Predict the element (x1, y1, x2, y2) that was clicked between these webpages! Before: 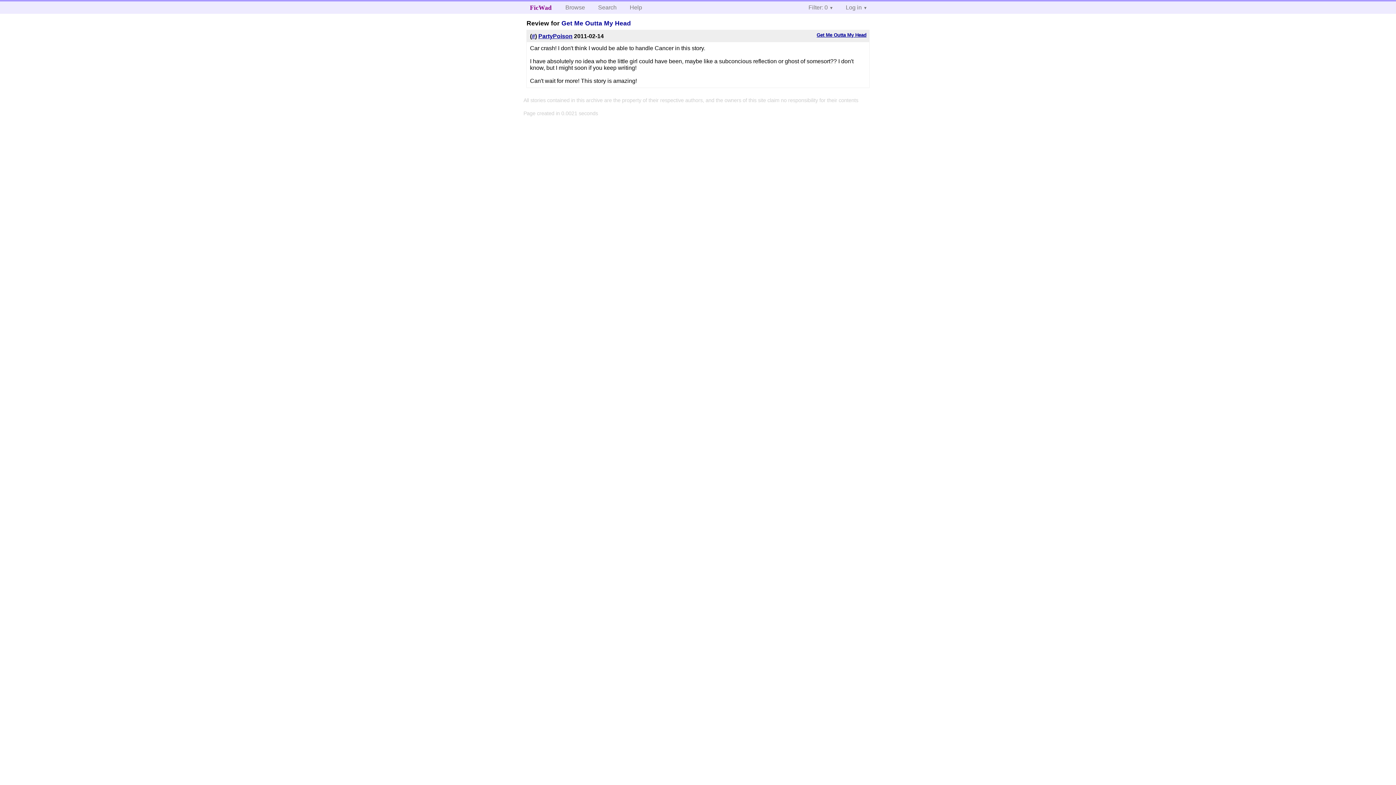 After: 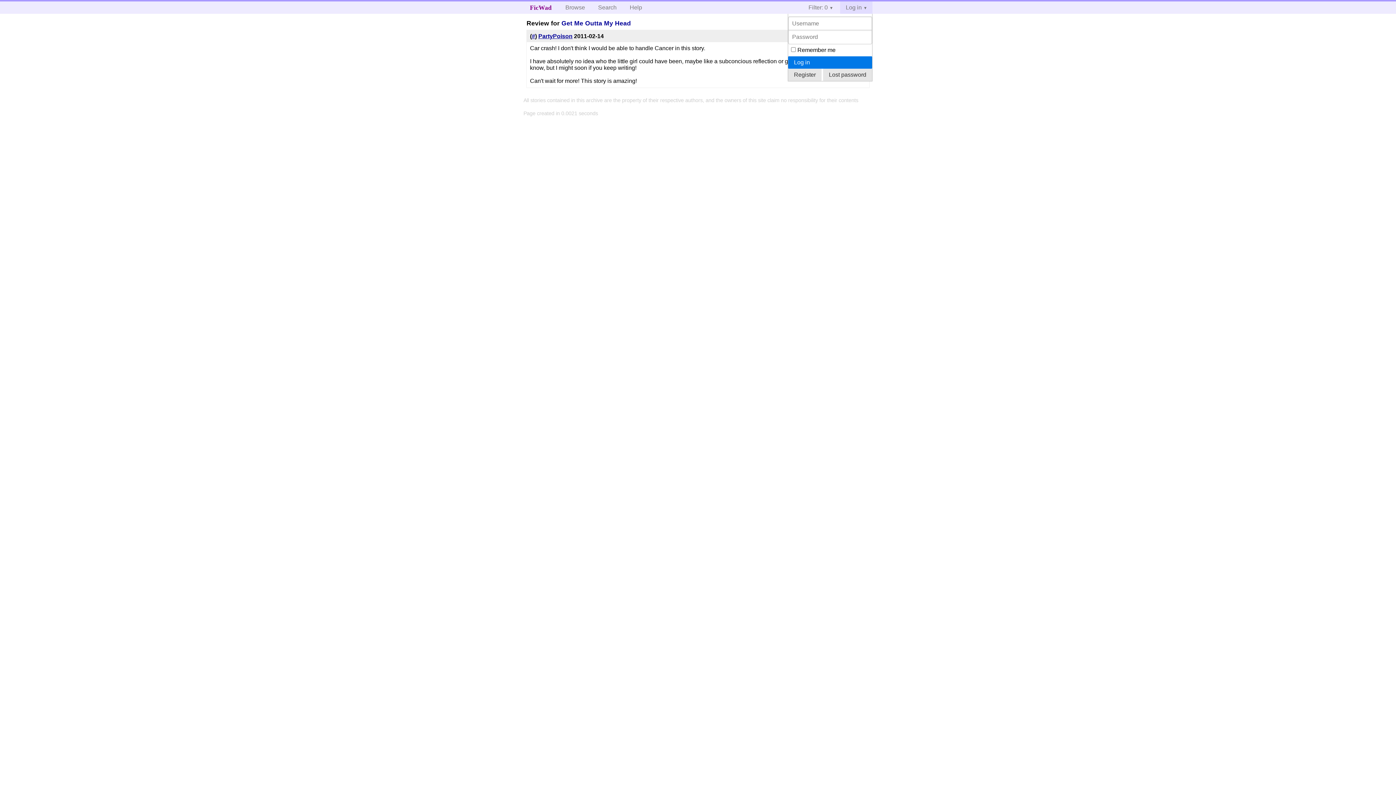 Action: label: Log in bbox: (840, 1, 872, 13)